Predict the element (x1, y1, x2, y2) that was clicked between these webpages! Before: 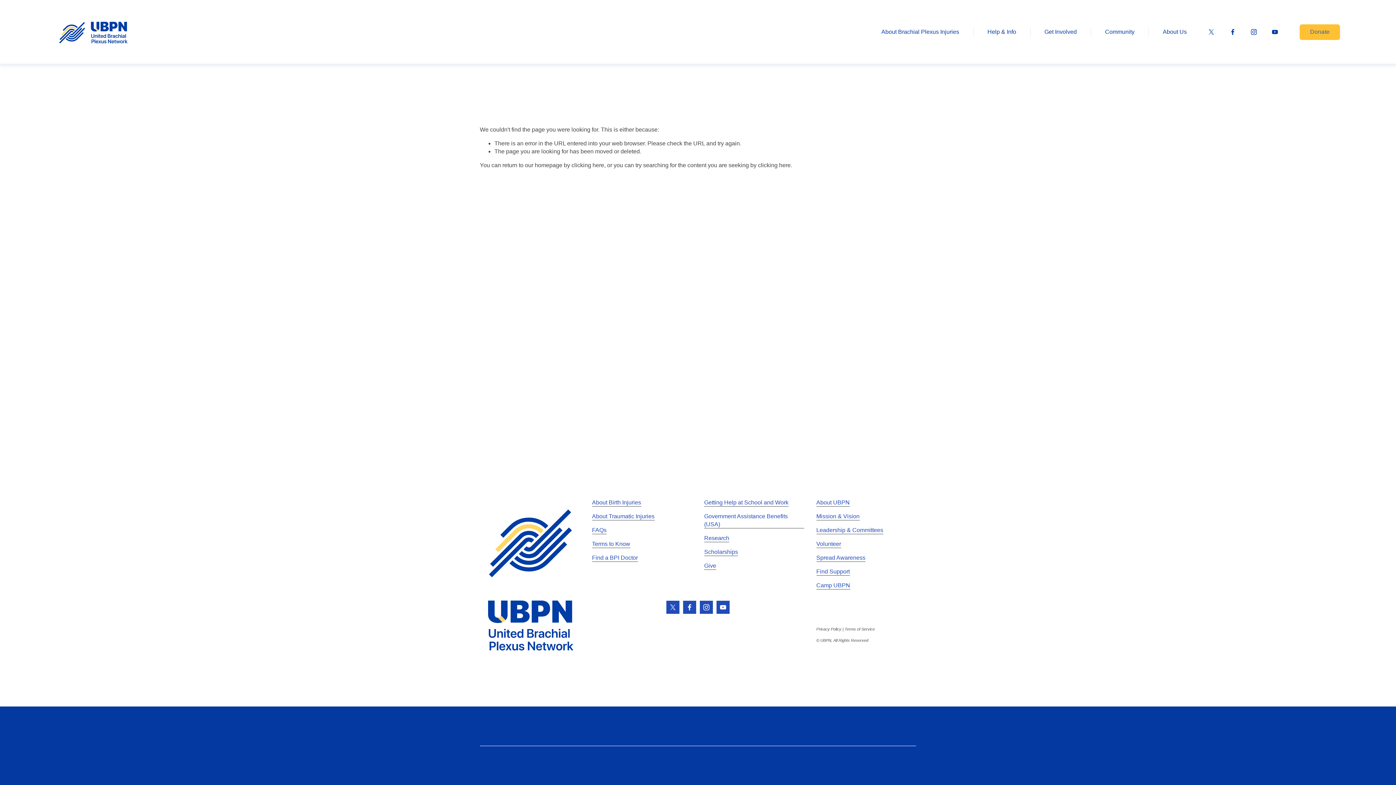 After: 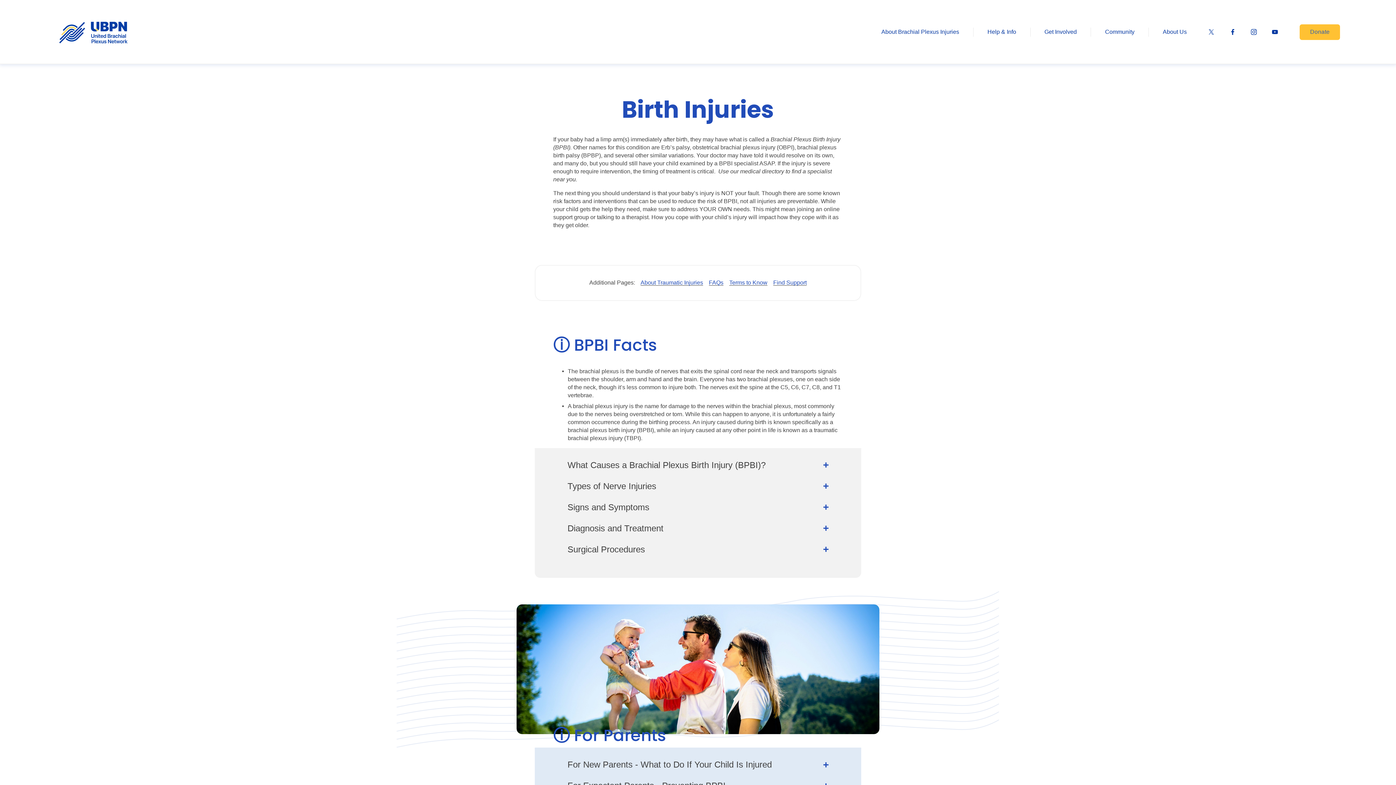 Action: bbox: (592, 498, 641, 506) label: About Birth Injuries